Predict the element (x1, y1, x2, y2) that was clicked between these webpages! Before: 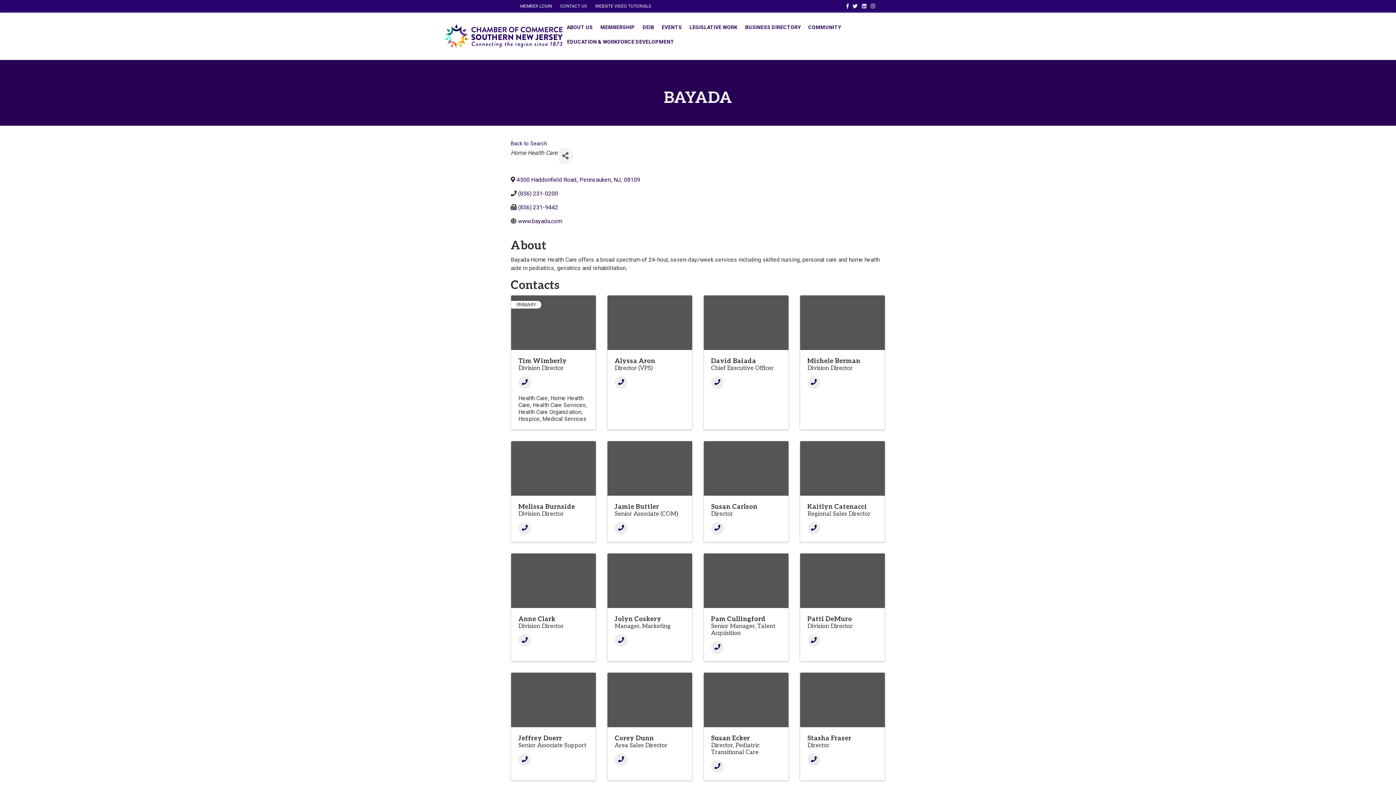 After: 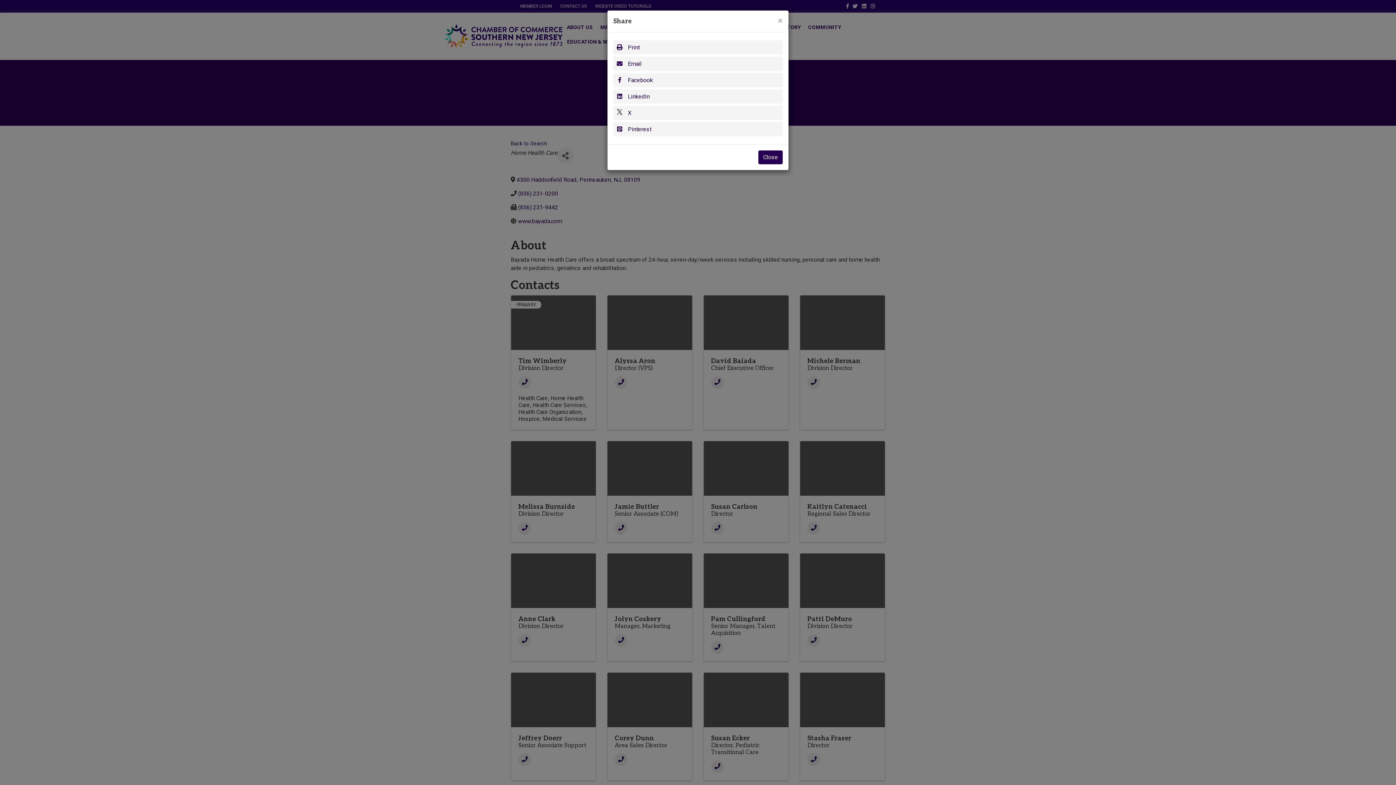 Action: bbox: (557, 147, 573, 164) label: Share